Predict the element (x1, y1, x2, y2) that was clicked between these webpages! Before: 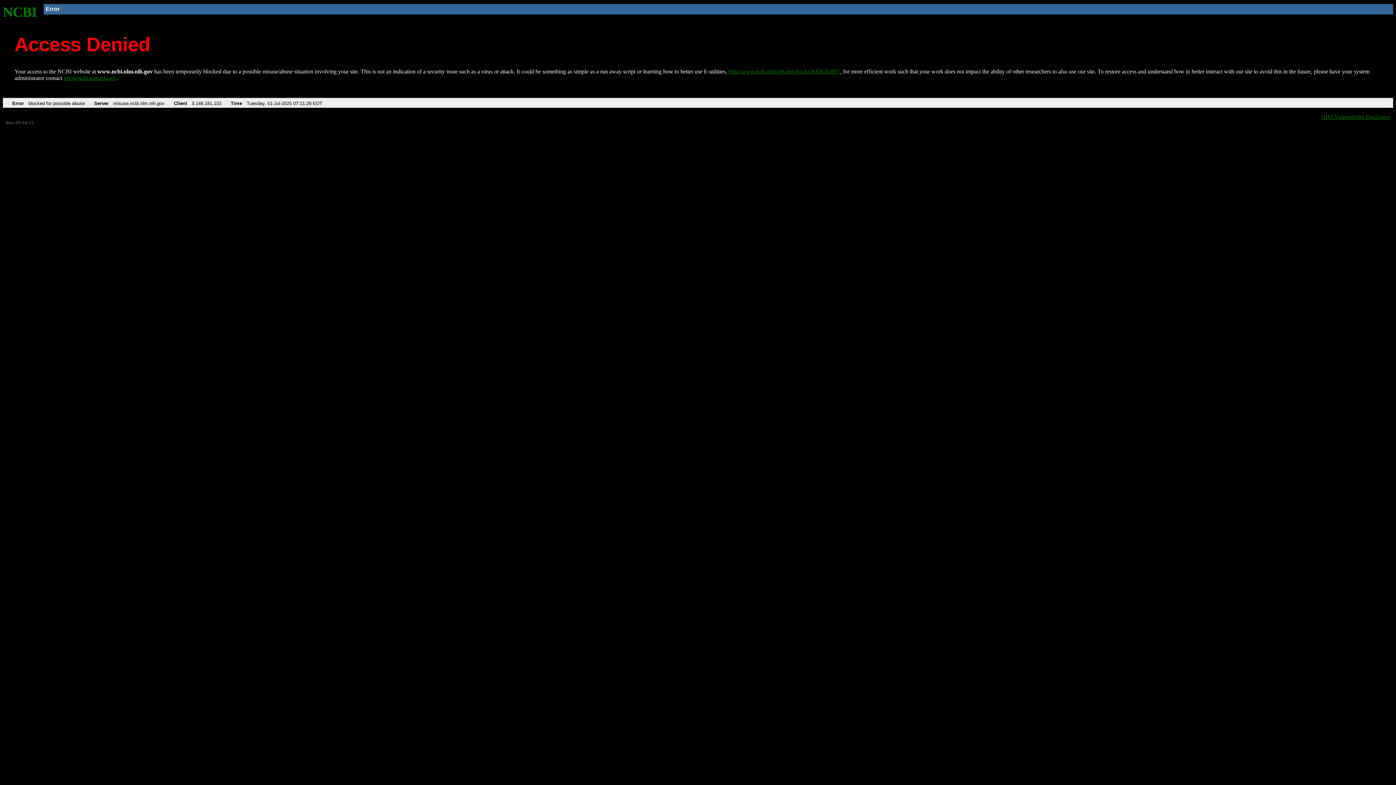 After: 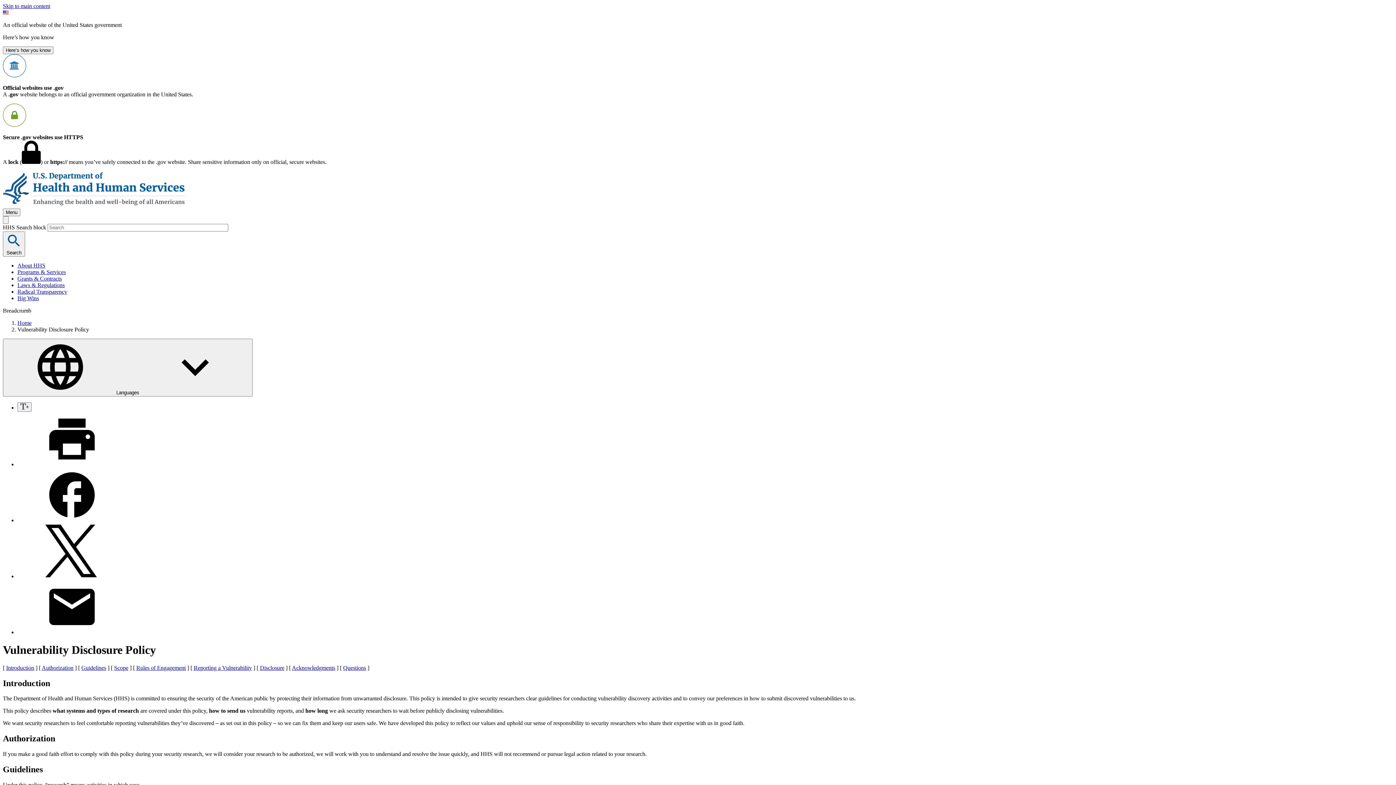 Action: label: HHS Vulnerability Disclosure bbox: (1321, 113, 1390, 119)